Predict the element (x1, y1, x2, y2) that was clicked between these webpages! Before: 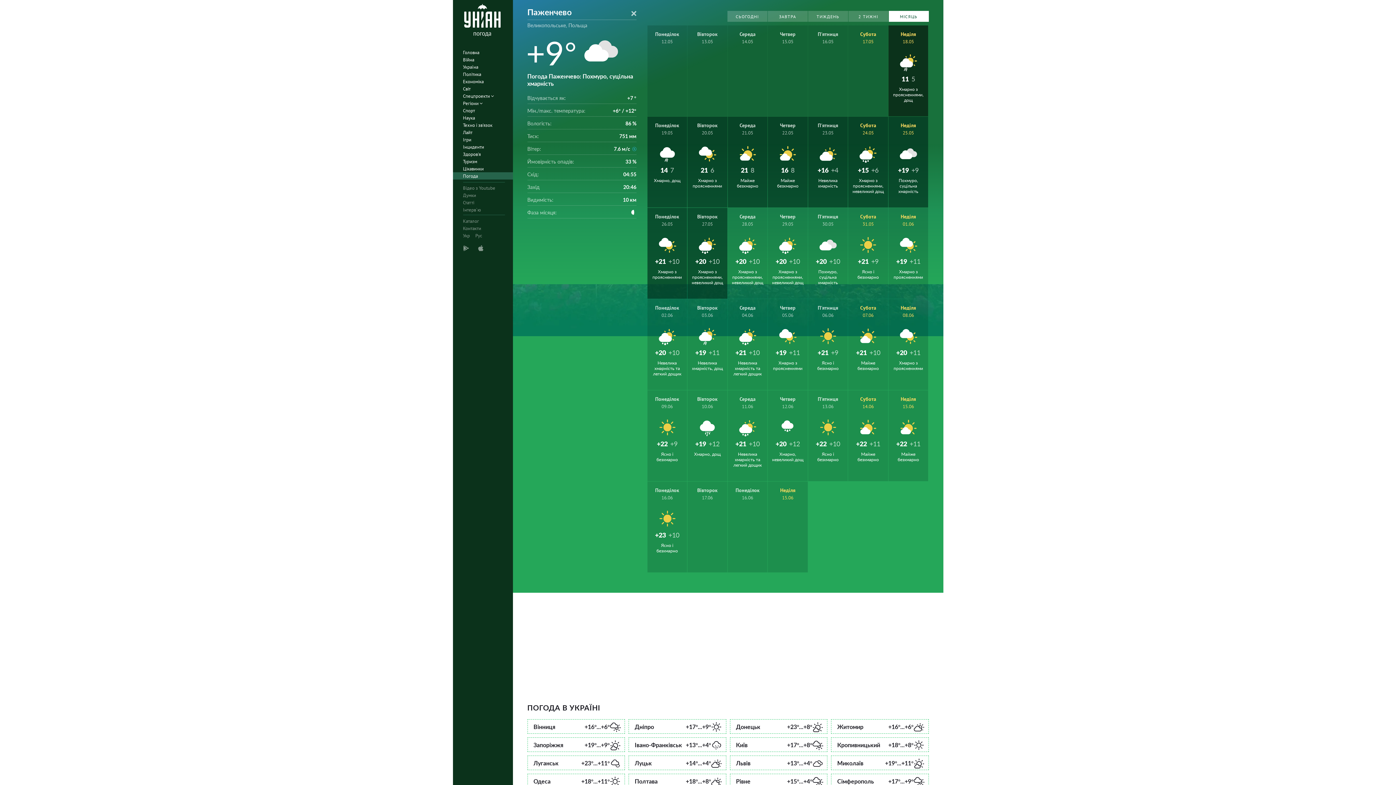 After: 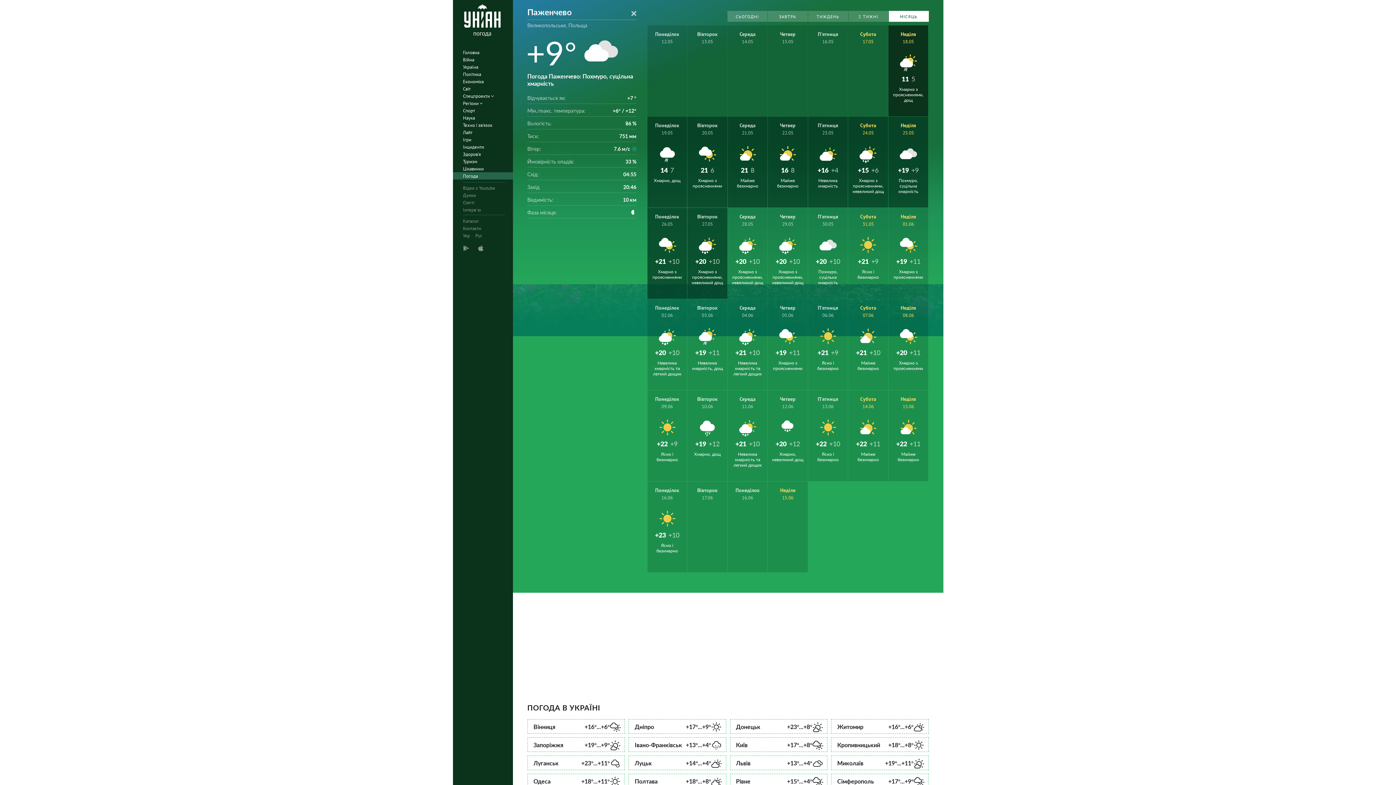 Action: bbox: (768, 299, 807, 390) label: Четвер
05.06
+19
+11
Хмарно з проясненнями